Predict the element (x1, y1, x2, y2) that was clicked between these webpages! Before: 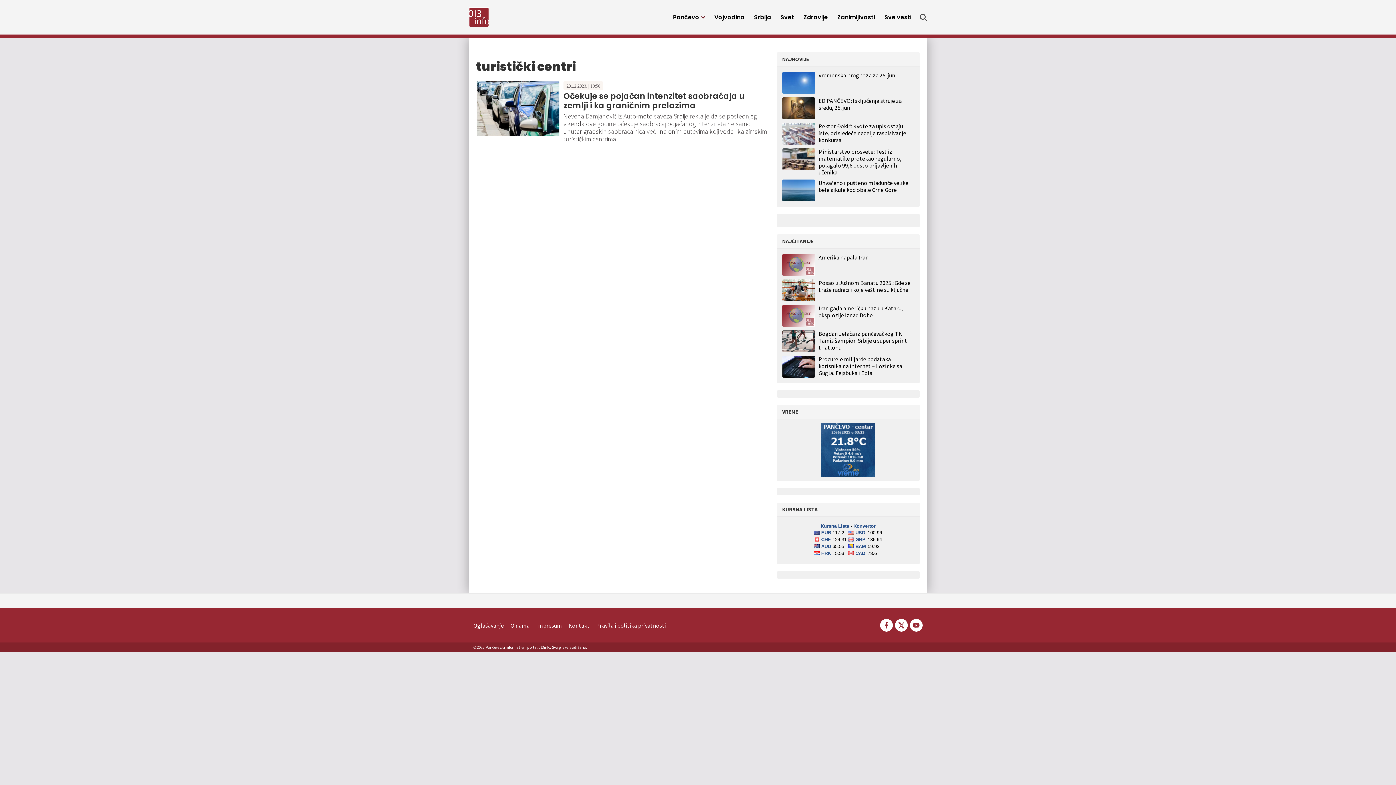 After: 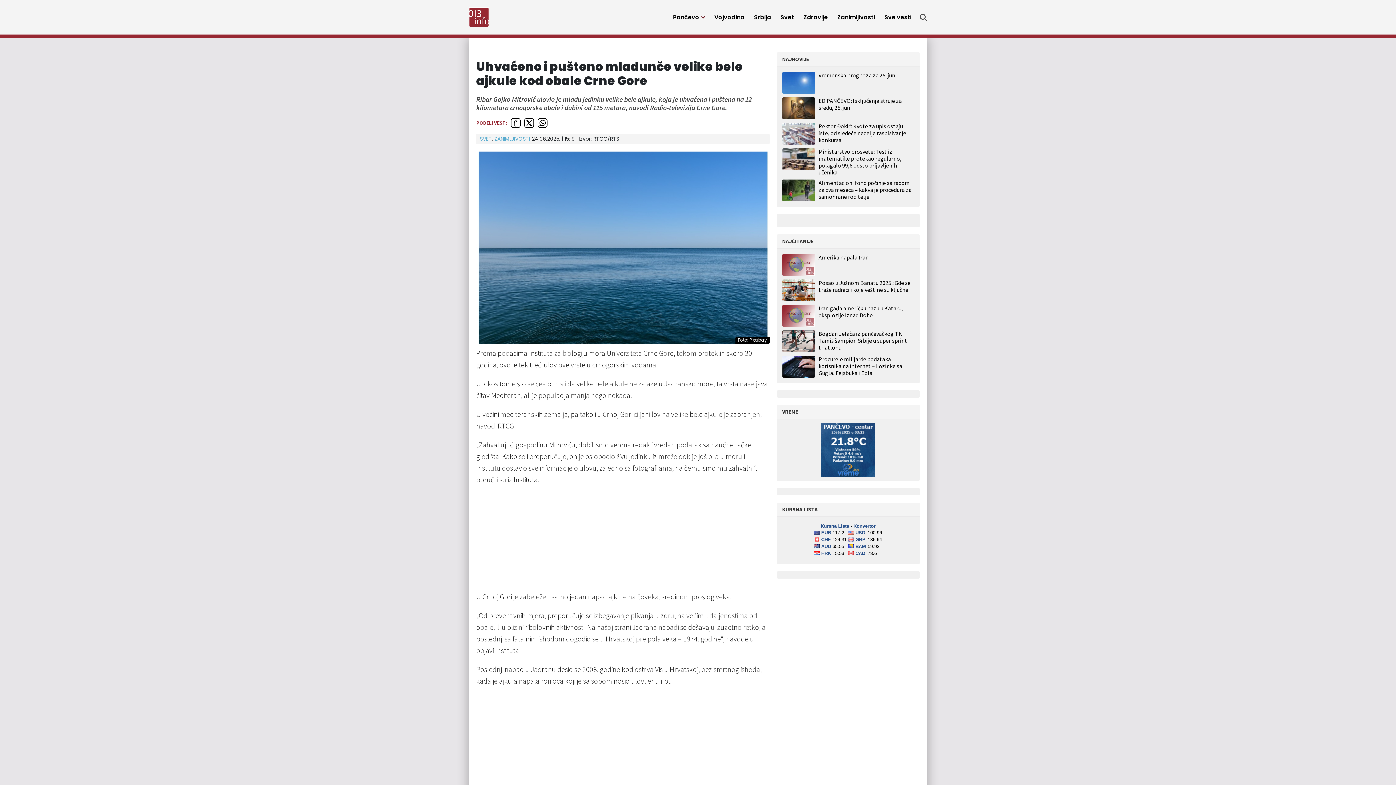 Action: bbox: (782, 212, 818, 234)